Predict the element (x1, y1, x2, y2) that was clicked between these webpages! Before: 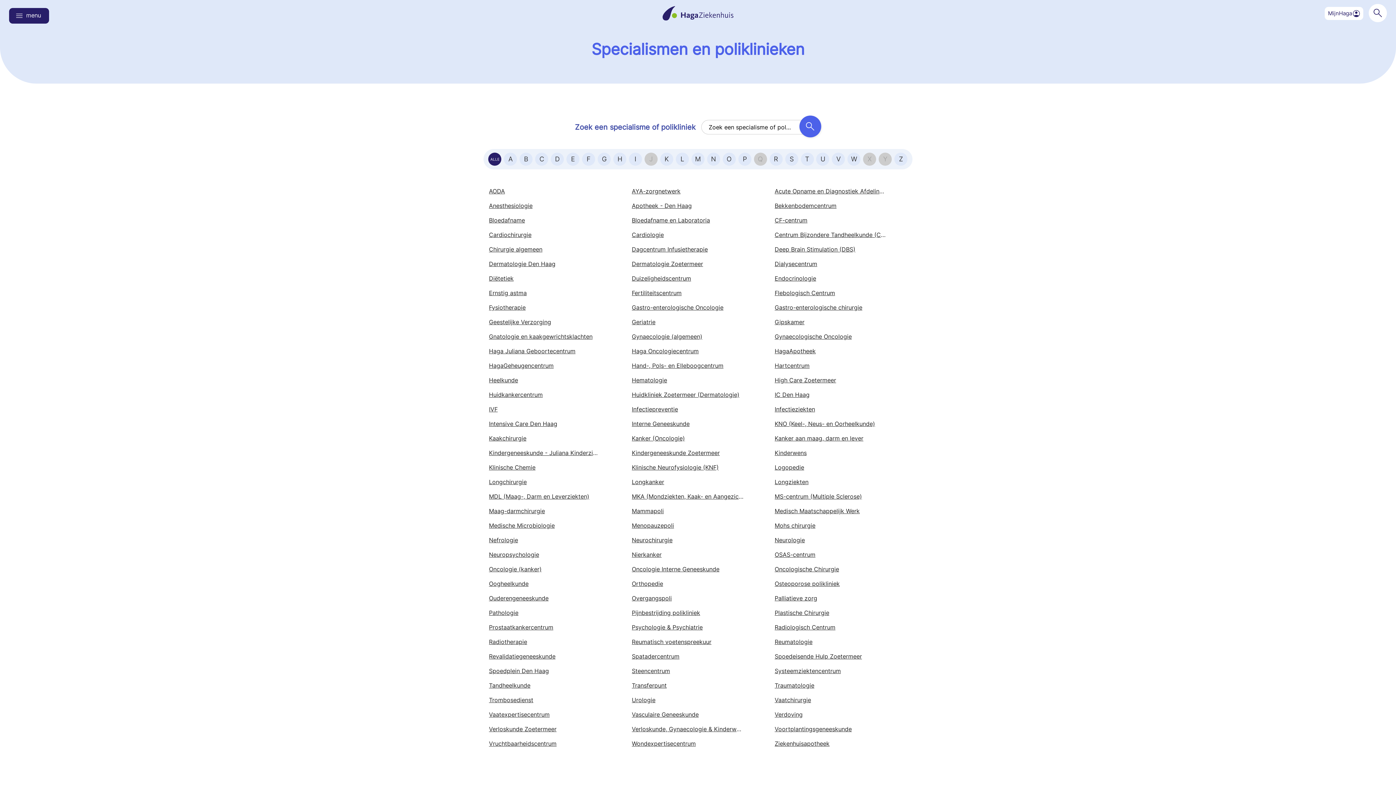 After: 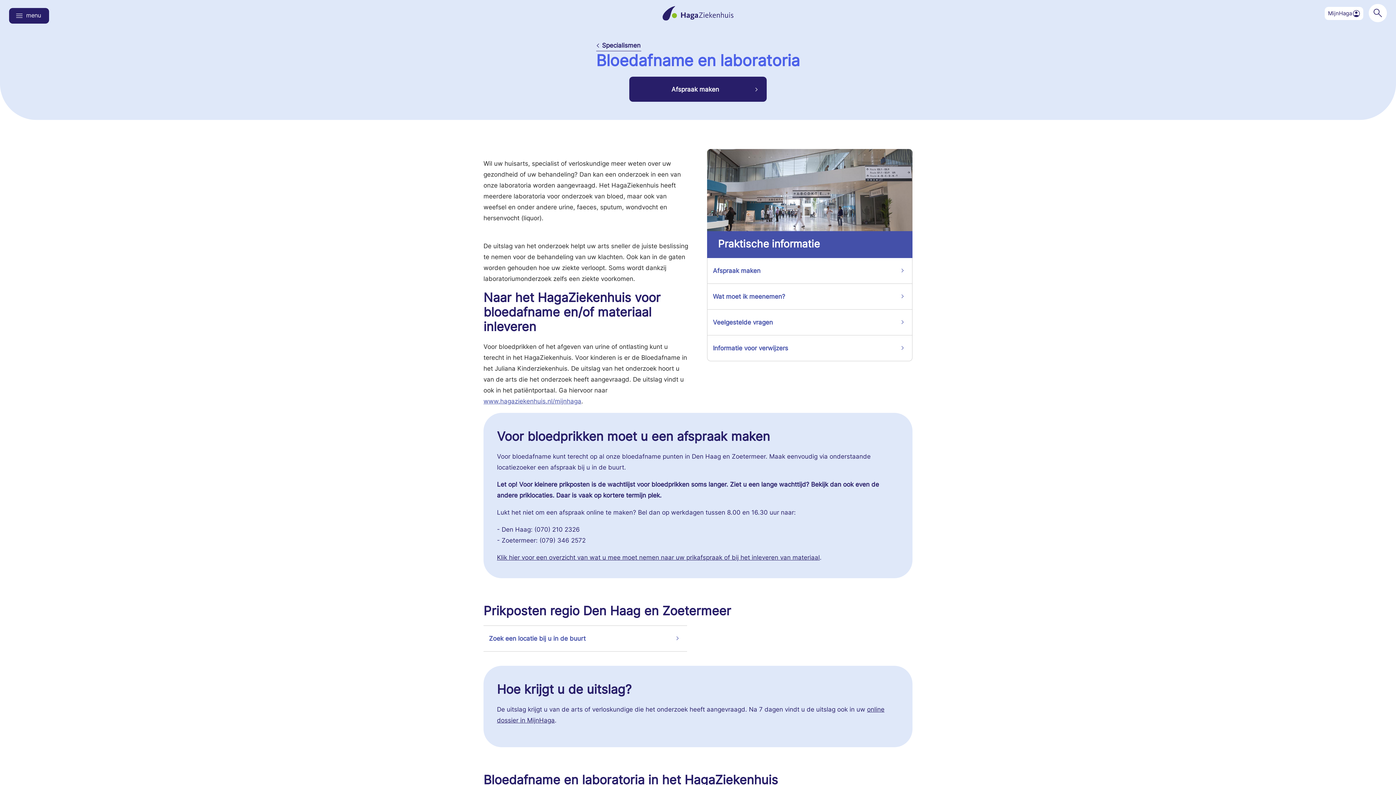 Action: label: Medische Microbiologie bbox: (482, 518, 619, 533)